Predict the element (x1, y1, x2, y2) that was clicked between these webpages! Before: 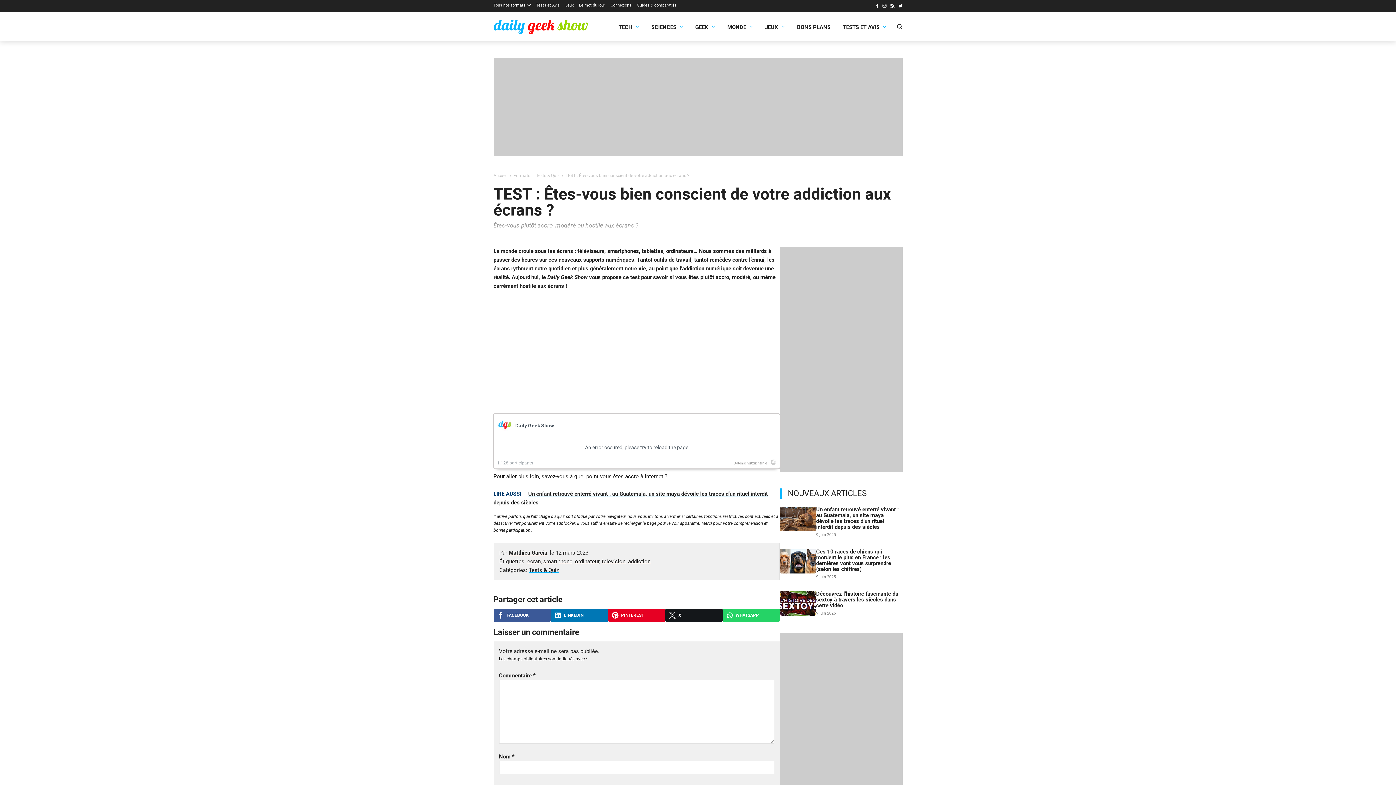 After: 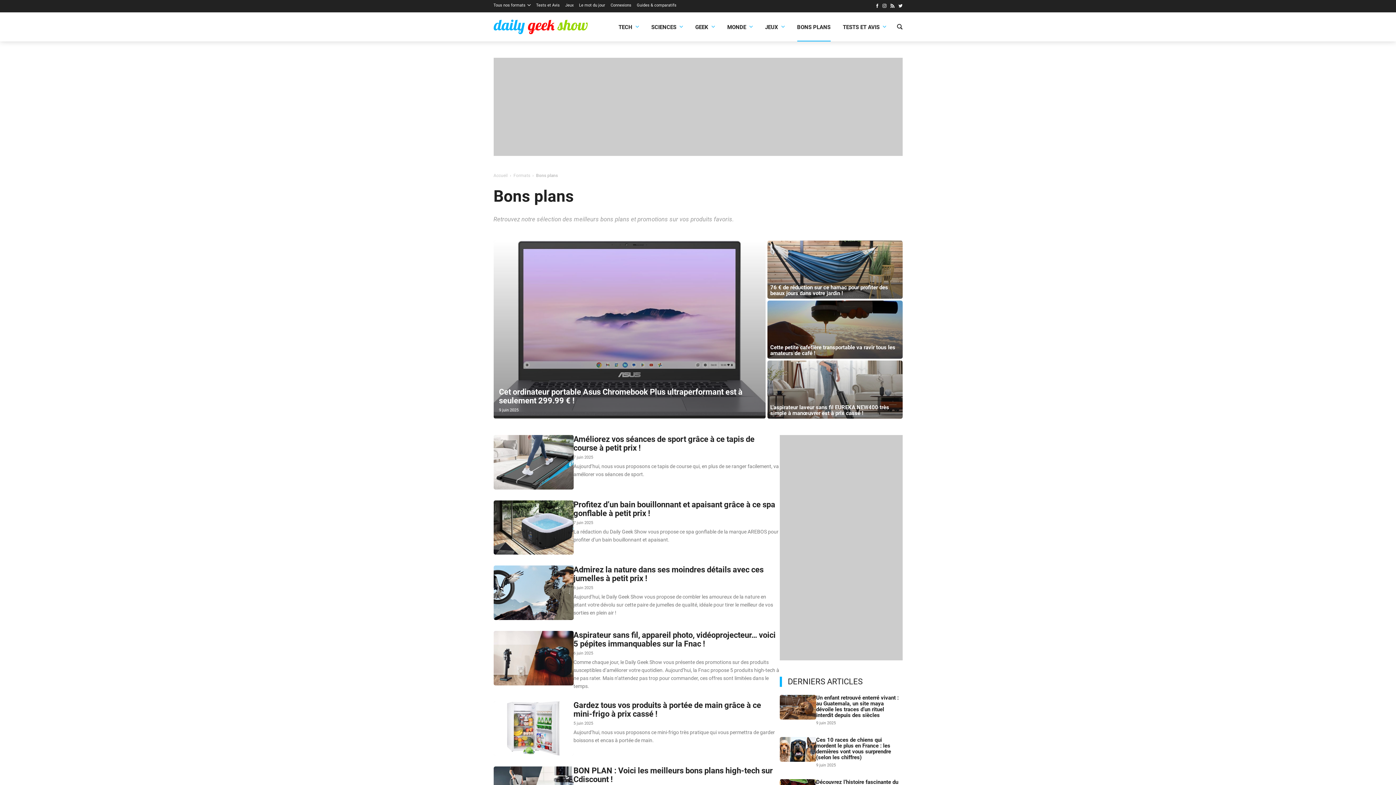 Action: label: BONS PLANS bbox: (797, 22, 830, 31)